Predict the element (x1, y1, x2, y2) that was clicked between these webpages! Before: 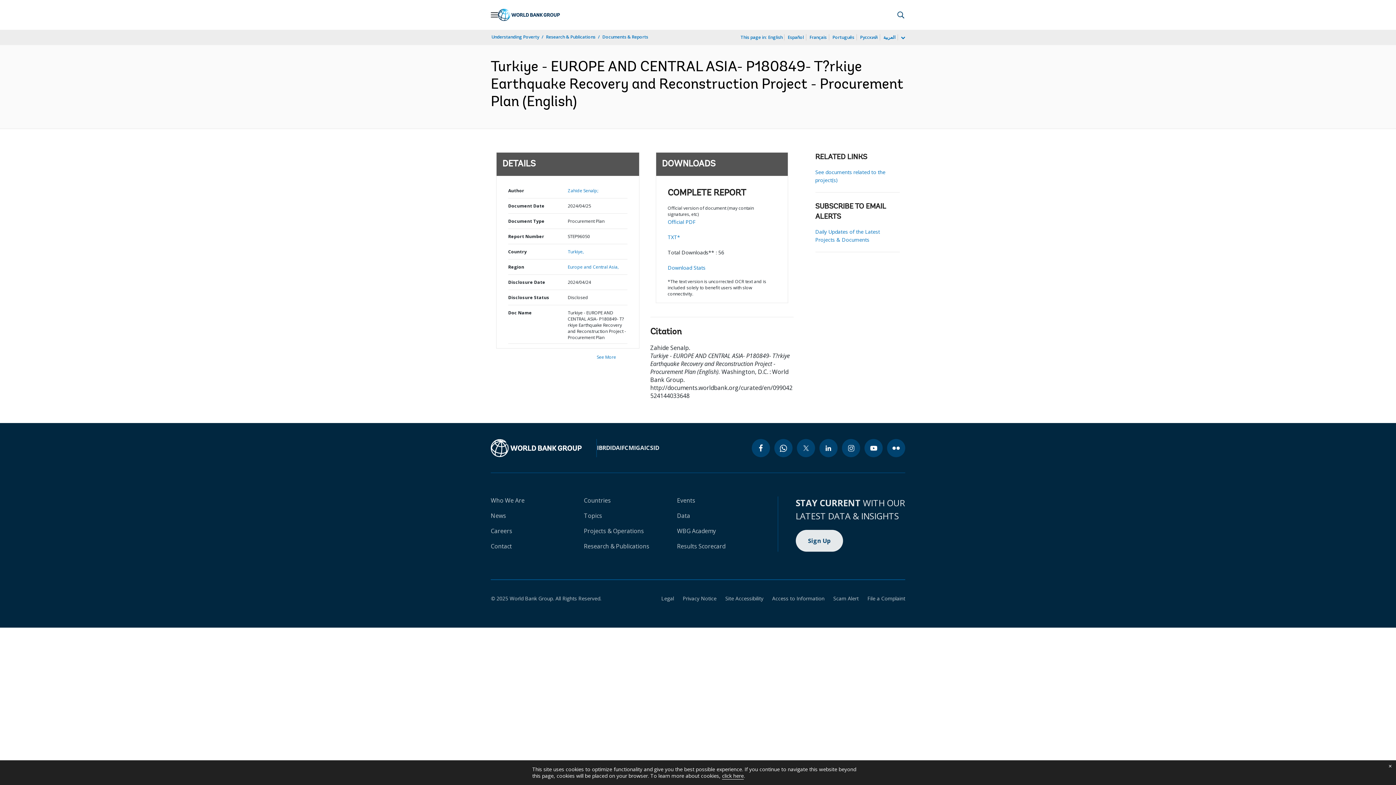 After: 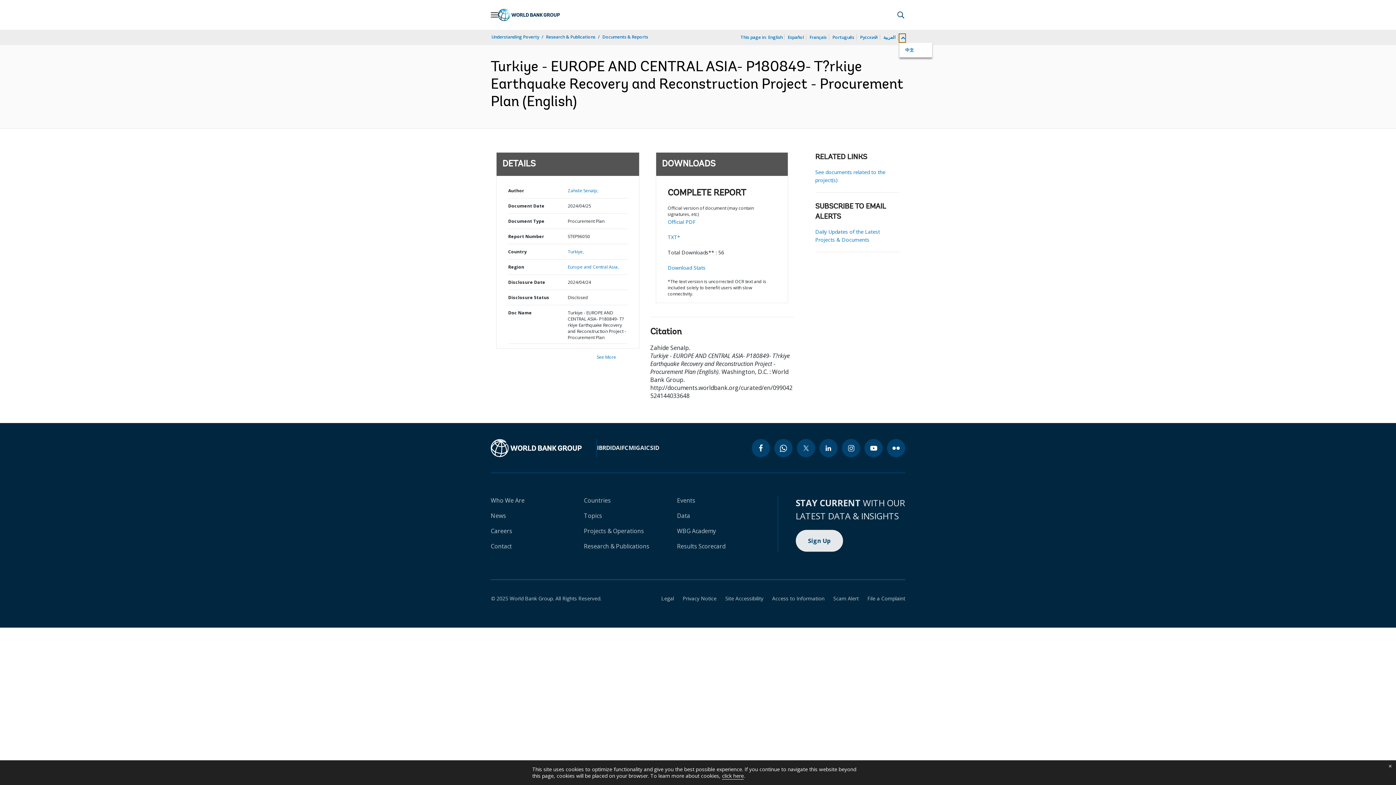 Action: bbox: (899, 34, 905, 42) label: more language list